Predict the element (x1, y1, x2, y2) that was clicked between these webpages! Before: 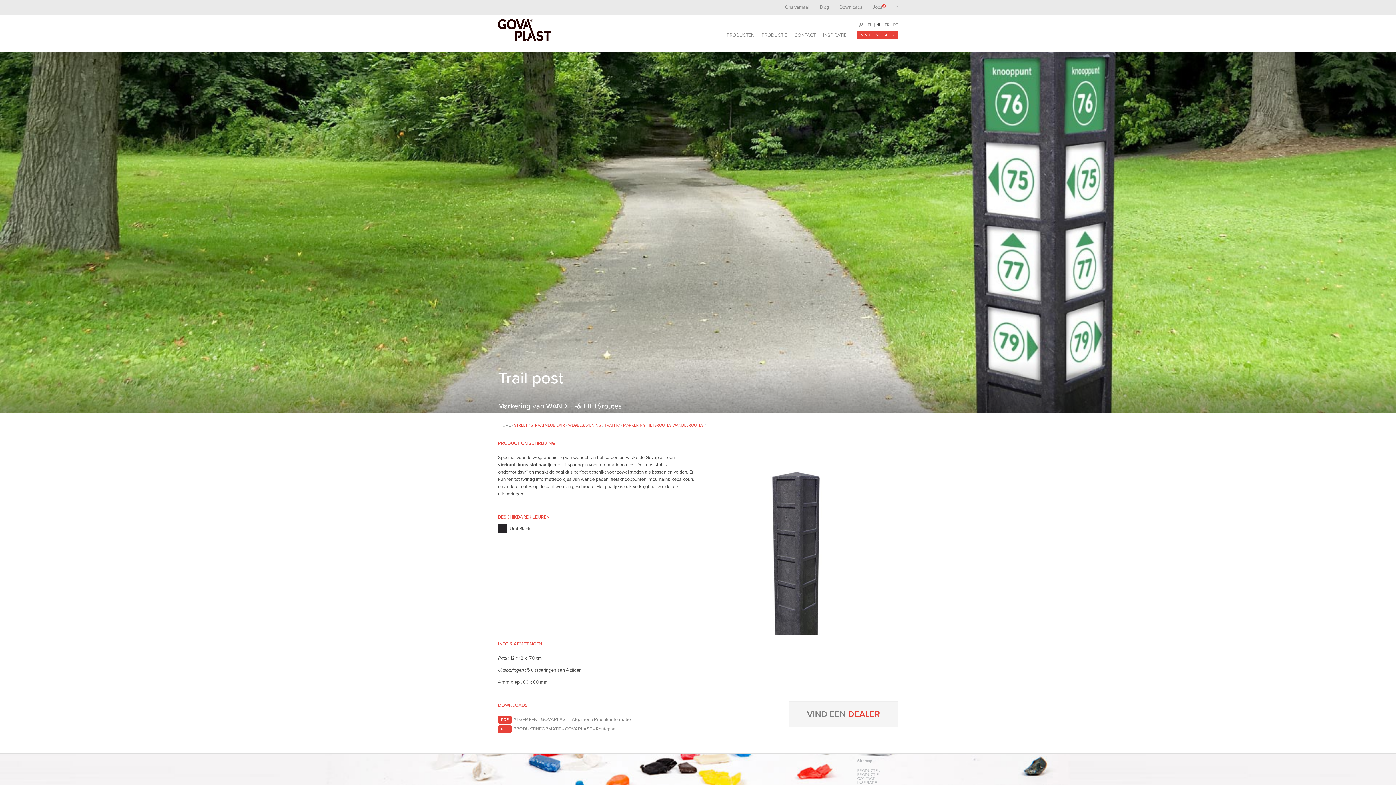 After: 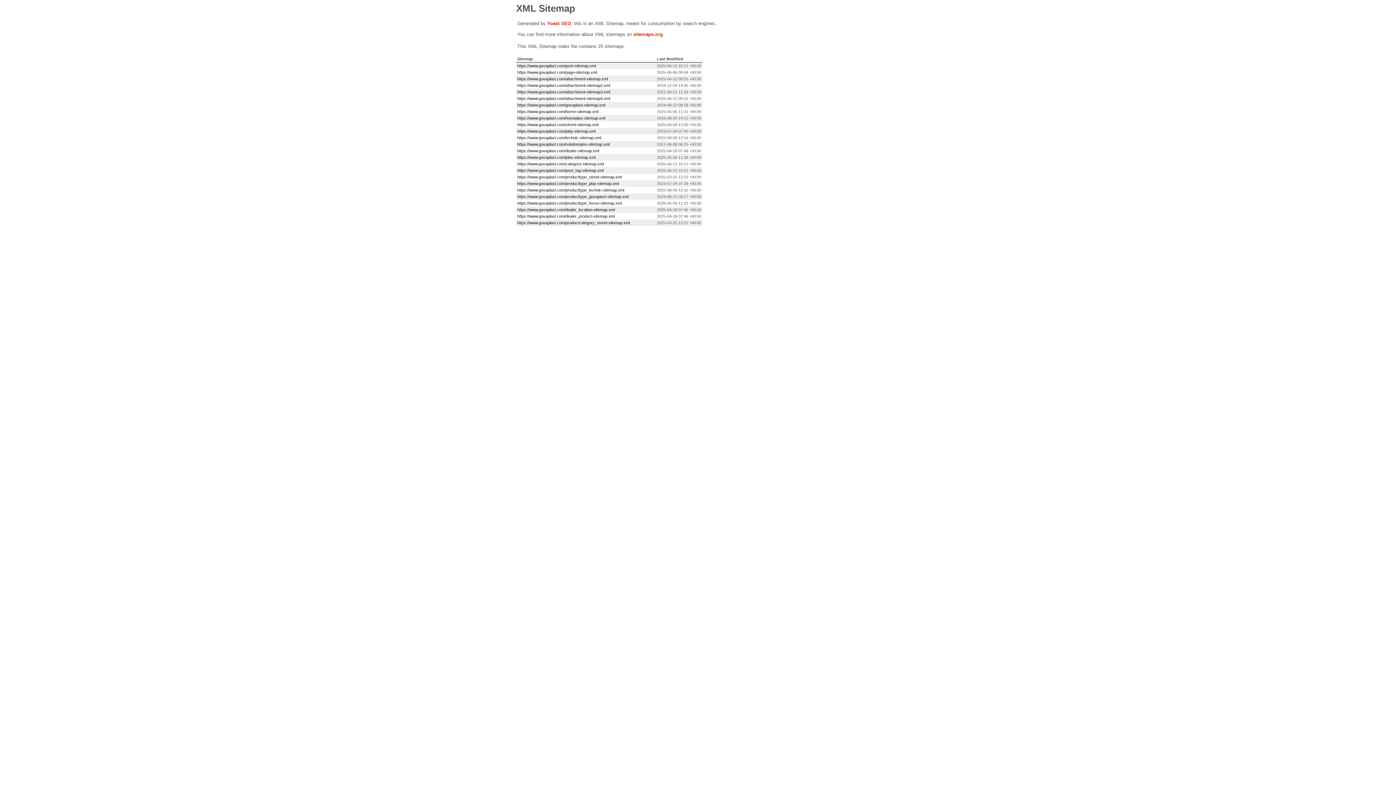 Action: label: Sitemap bbox: (857, 758, 872, 763)